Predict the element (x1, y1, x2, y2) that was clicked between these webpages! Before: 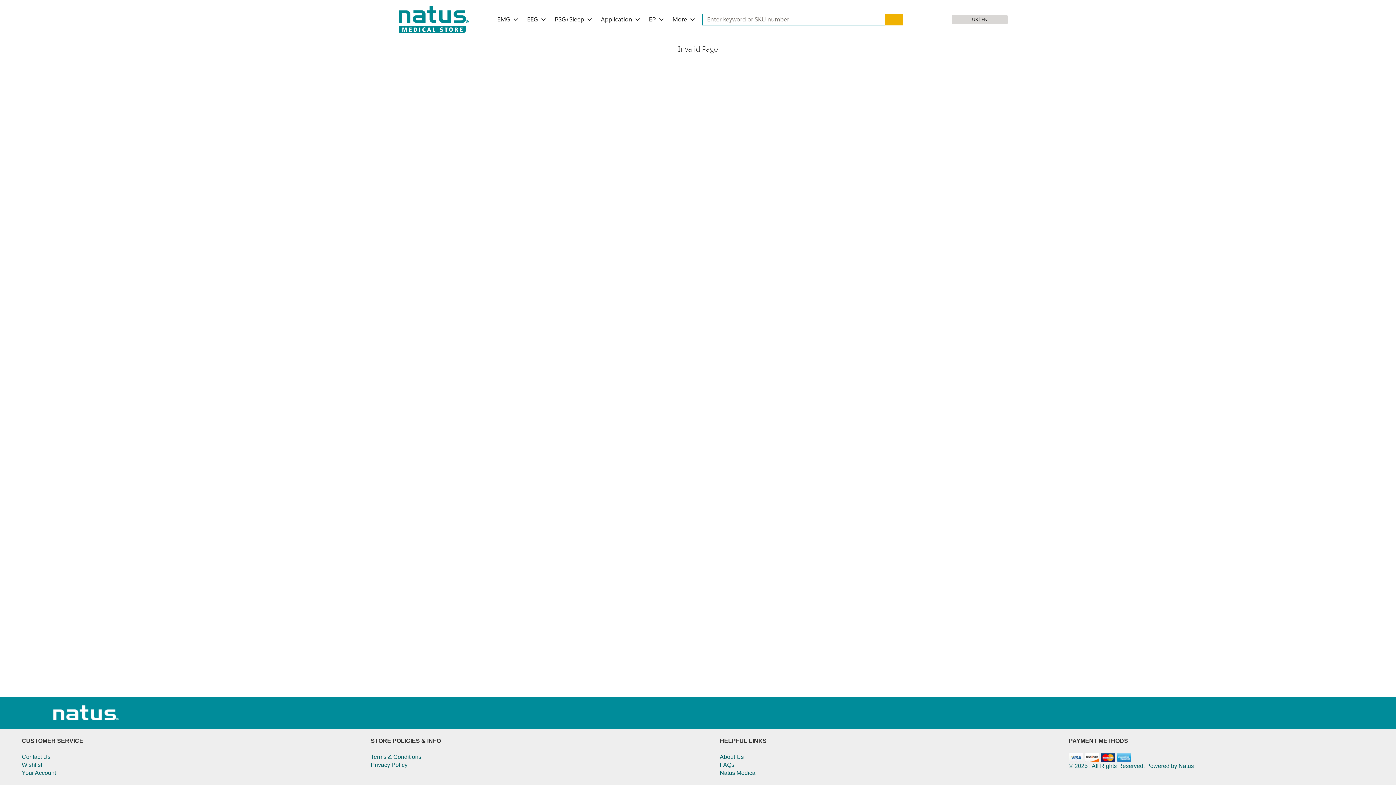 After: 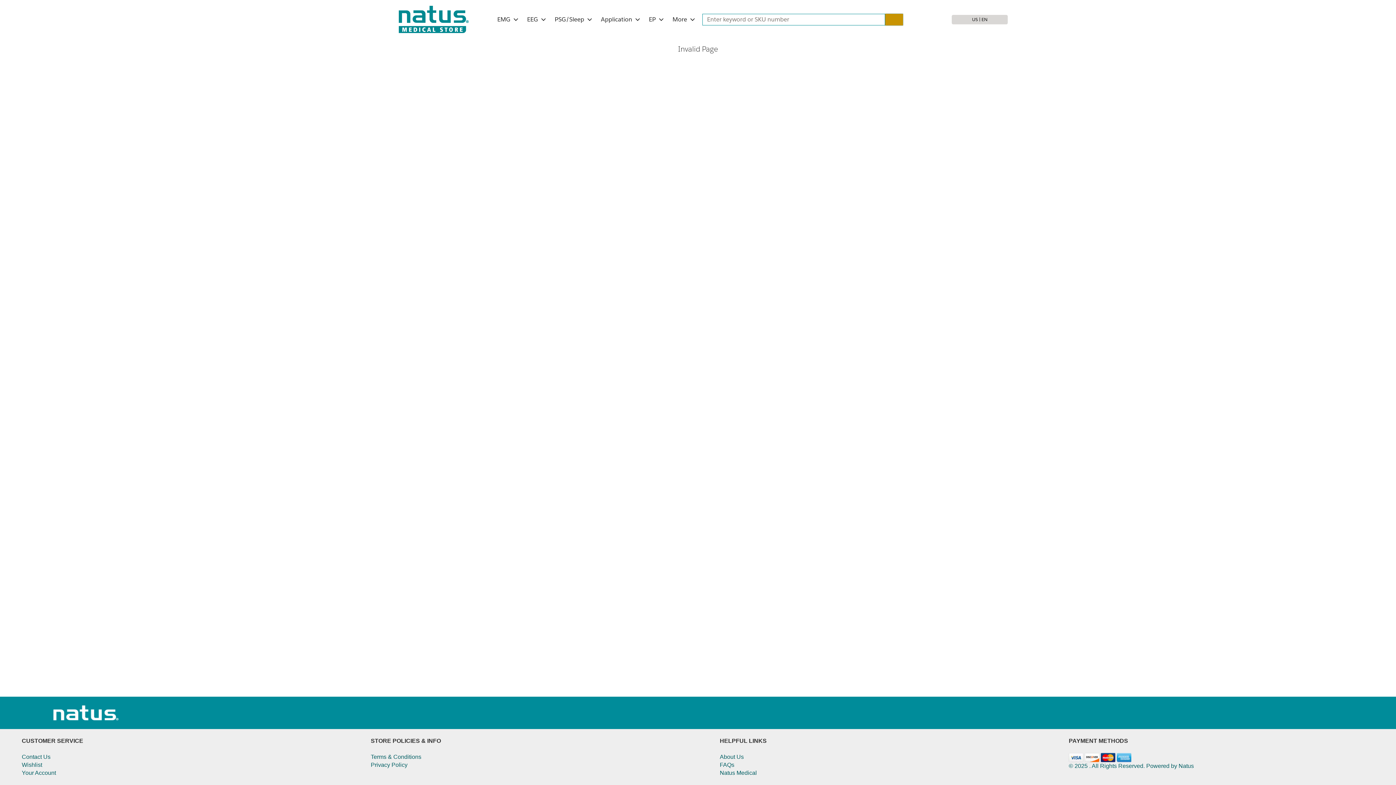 Action: label: Search bbox: (885, 13, 903, 25)